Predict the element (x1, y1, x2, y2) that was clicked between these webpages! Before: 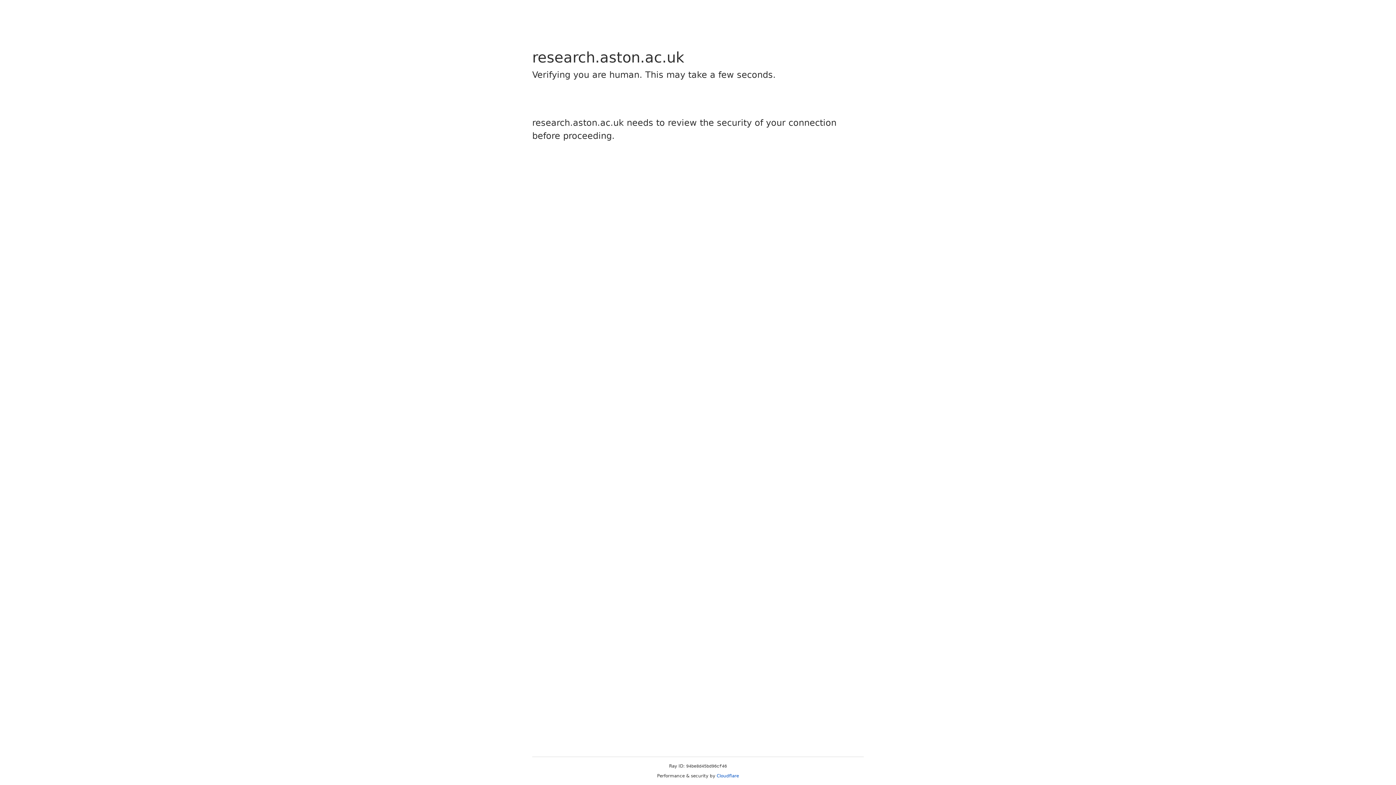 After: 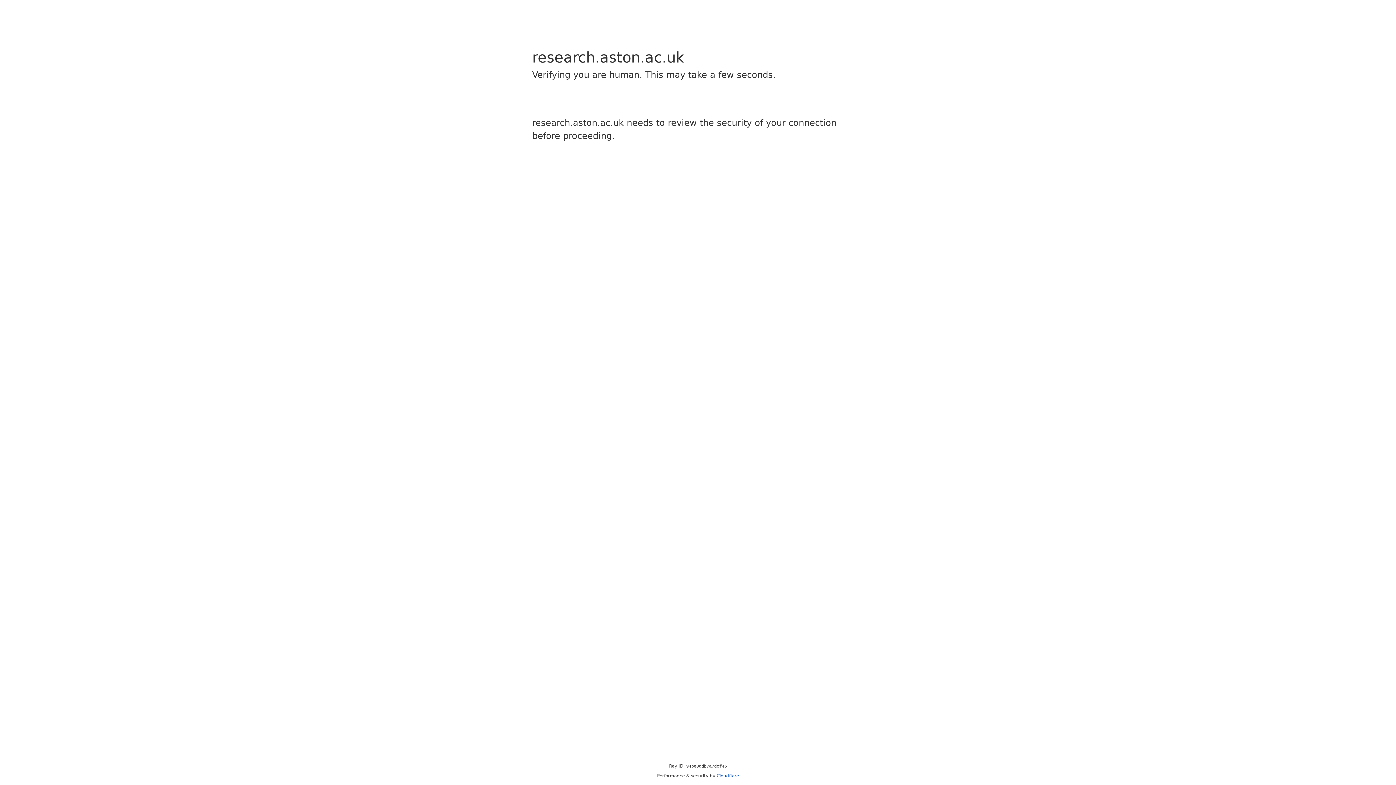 Action: bbox: (716, 773, 739, 778) label: Cloudflare